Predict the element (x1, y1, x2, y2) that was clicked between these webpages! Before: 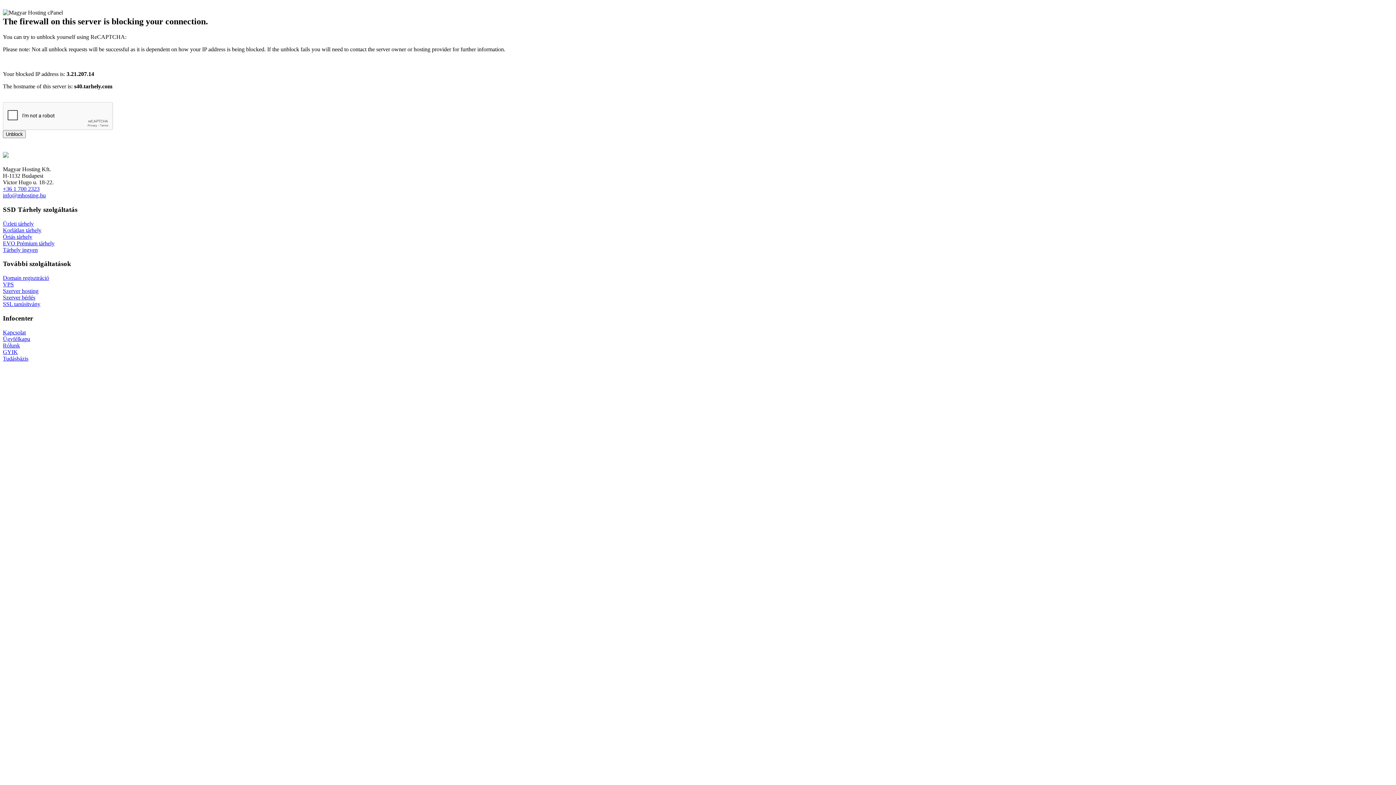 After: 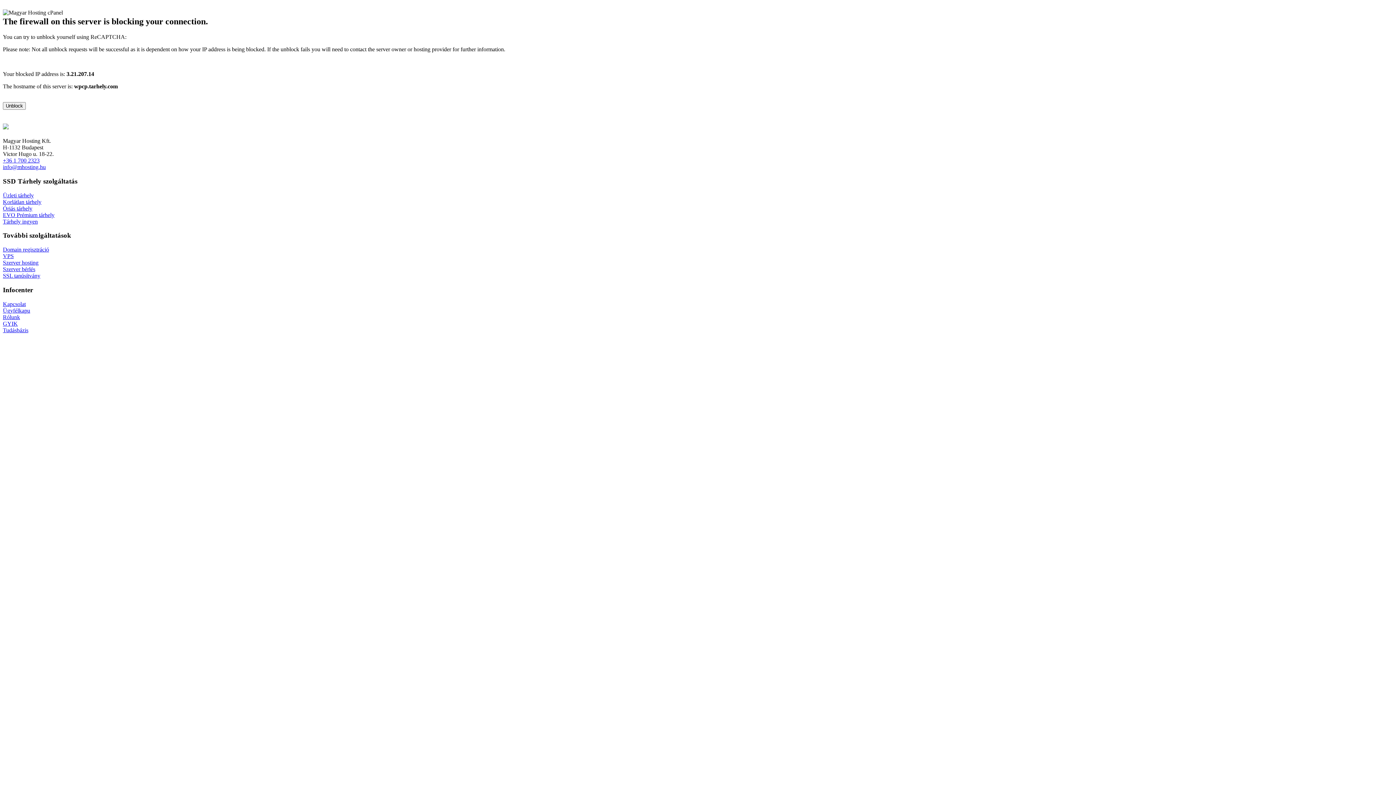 Action: label: EVO Prémium tárhely bbox: (2, 240, 54, 246)